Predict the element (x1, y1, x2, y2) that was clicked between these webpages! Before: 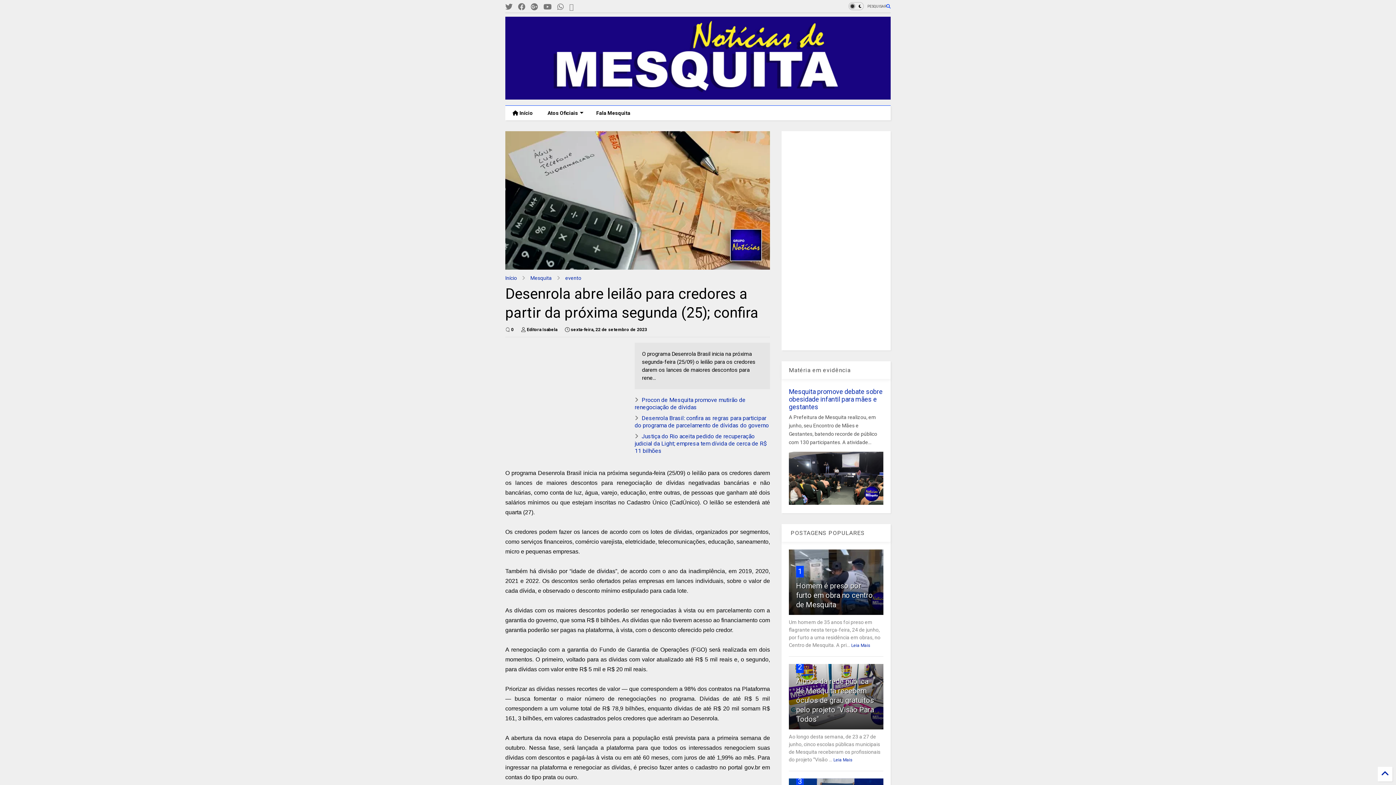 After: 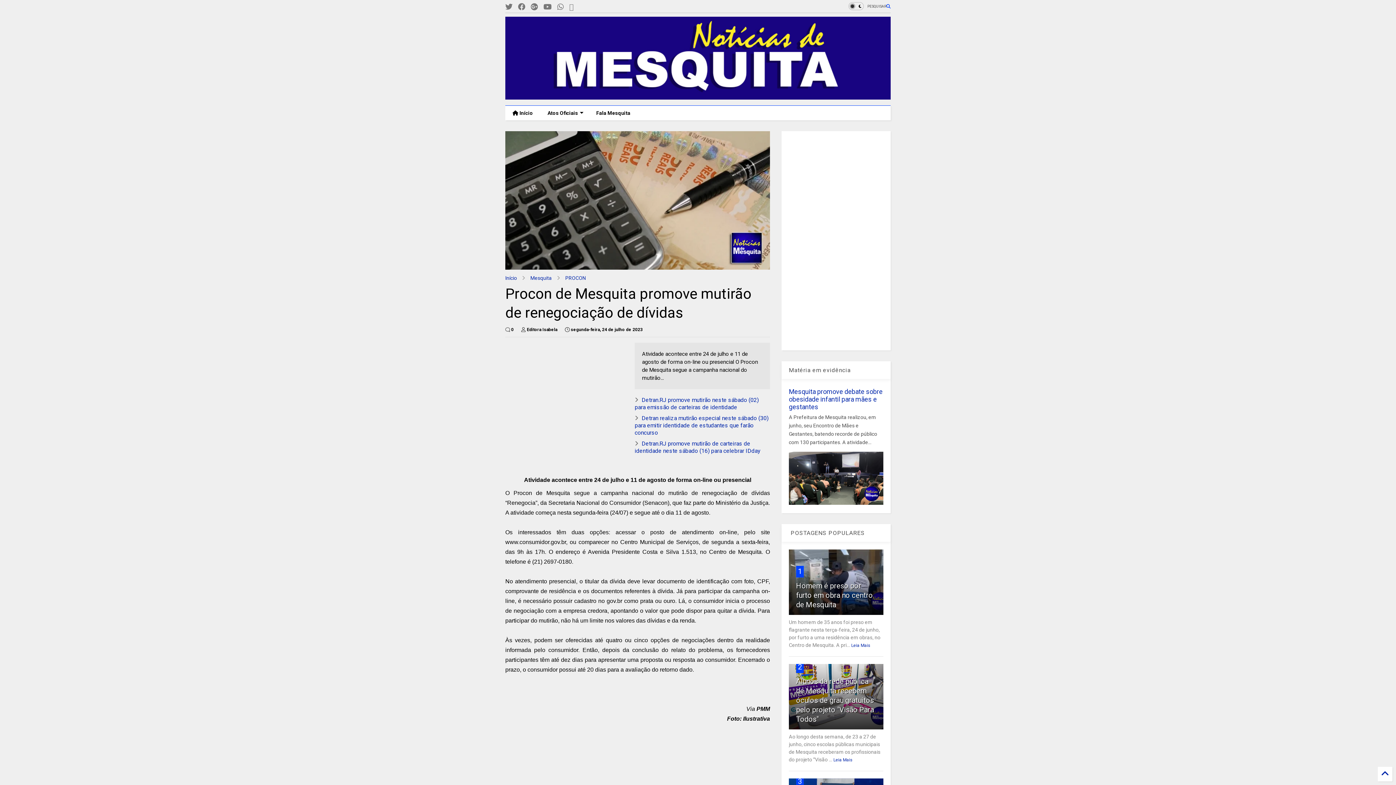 Action: bbox: (634, 396, 745, 410) label: Procon de Mesquita promove mutirão de renegociação de dívidas